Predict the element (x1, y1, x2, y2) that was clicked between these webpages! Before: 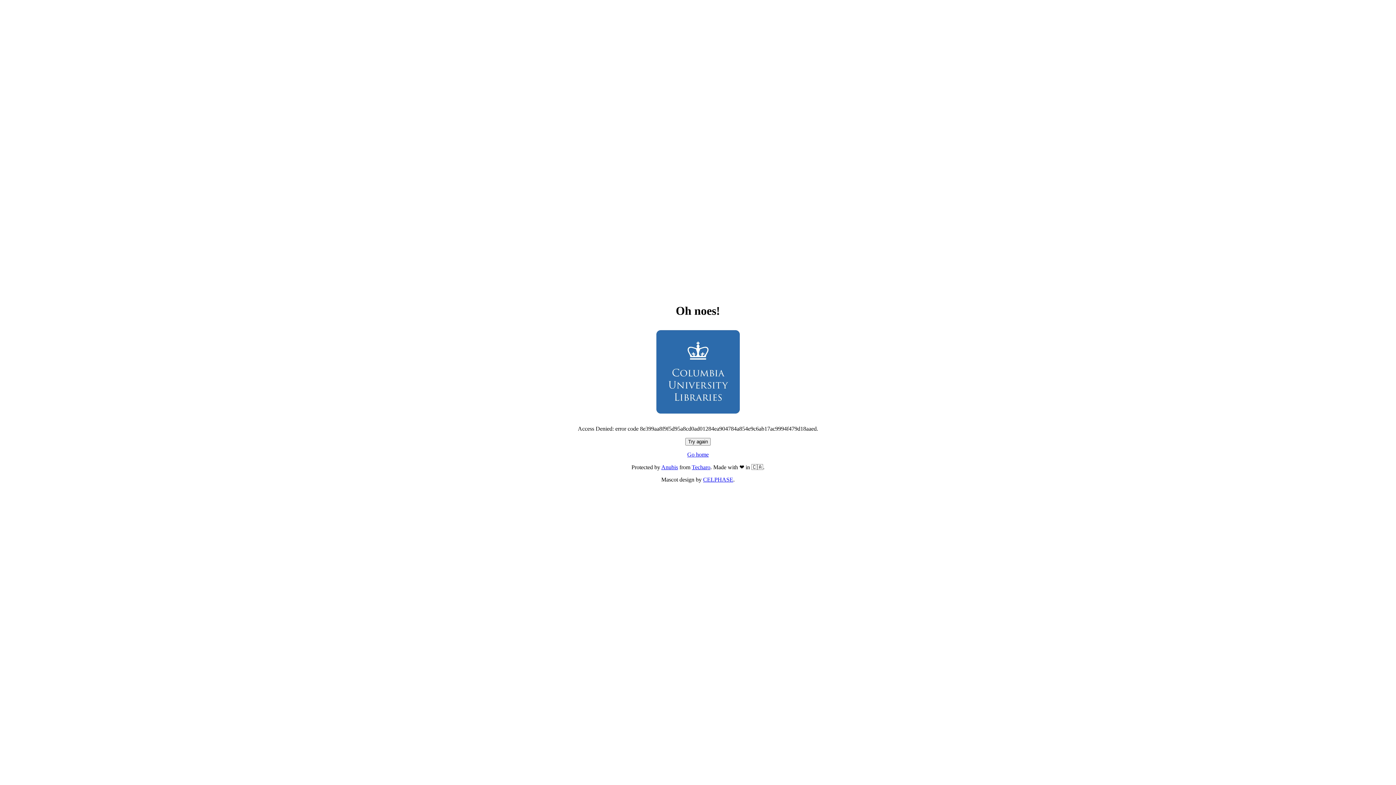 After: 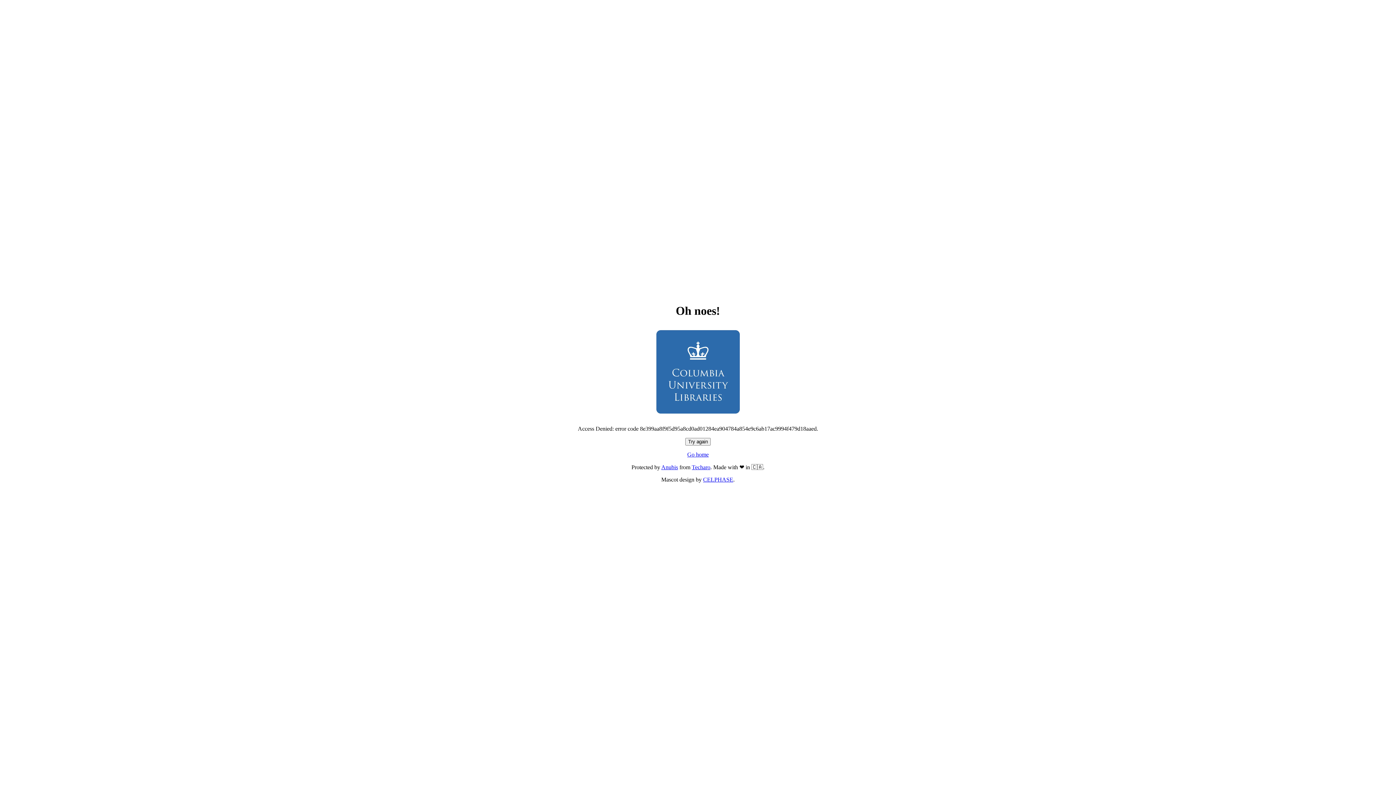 Action: label: Go home bbox: (687, 451, 708, 457)